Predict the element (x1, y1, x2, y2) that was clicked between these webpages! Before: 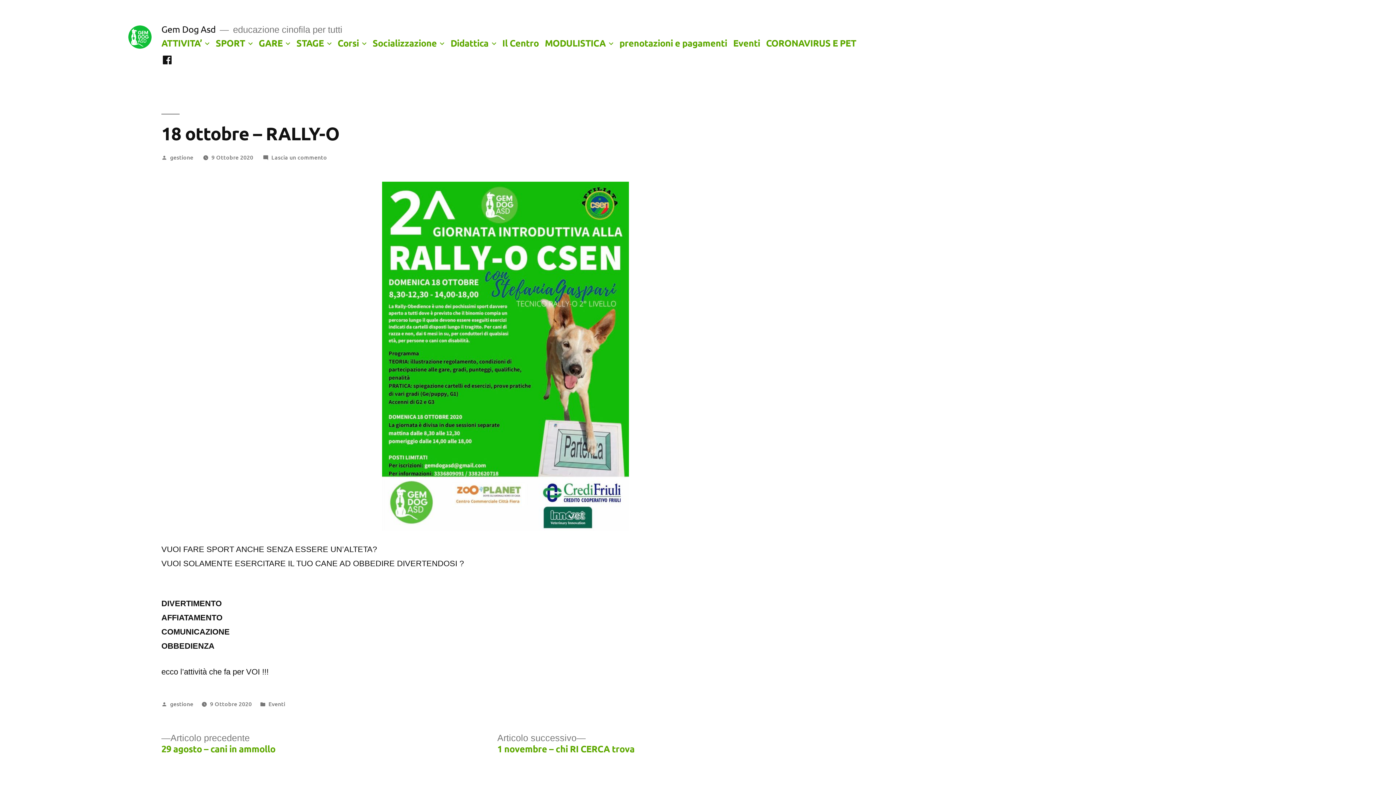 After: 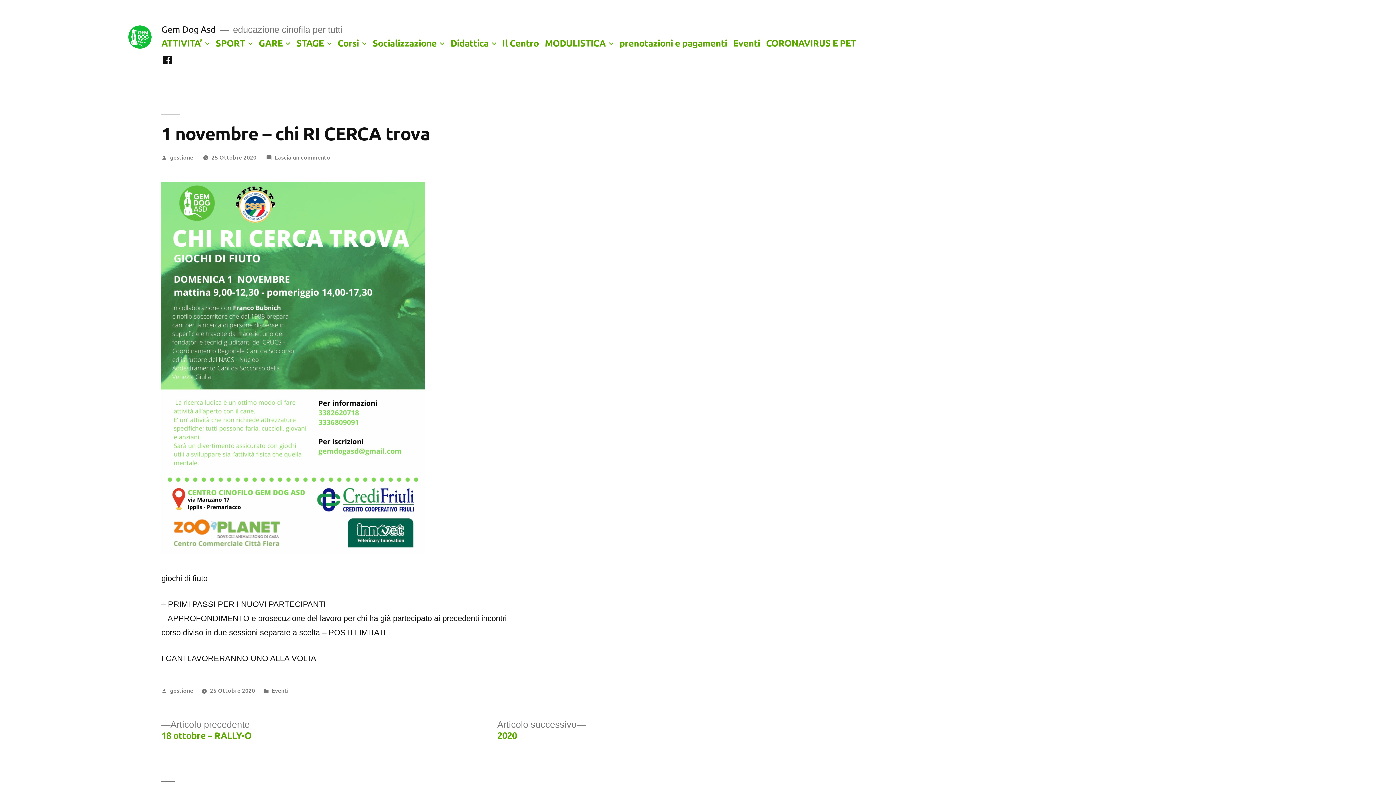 Action: bbox: (497, 733, 634, 754) label: Articolo successivo
Articolo successivo:

1 novembre – chi RI CERCA trova